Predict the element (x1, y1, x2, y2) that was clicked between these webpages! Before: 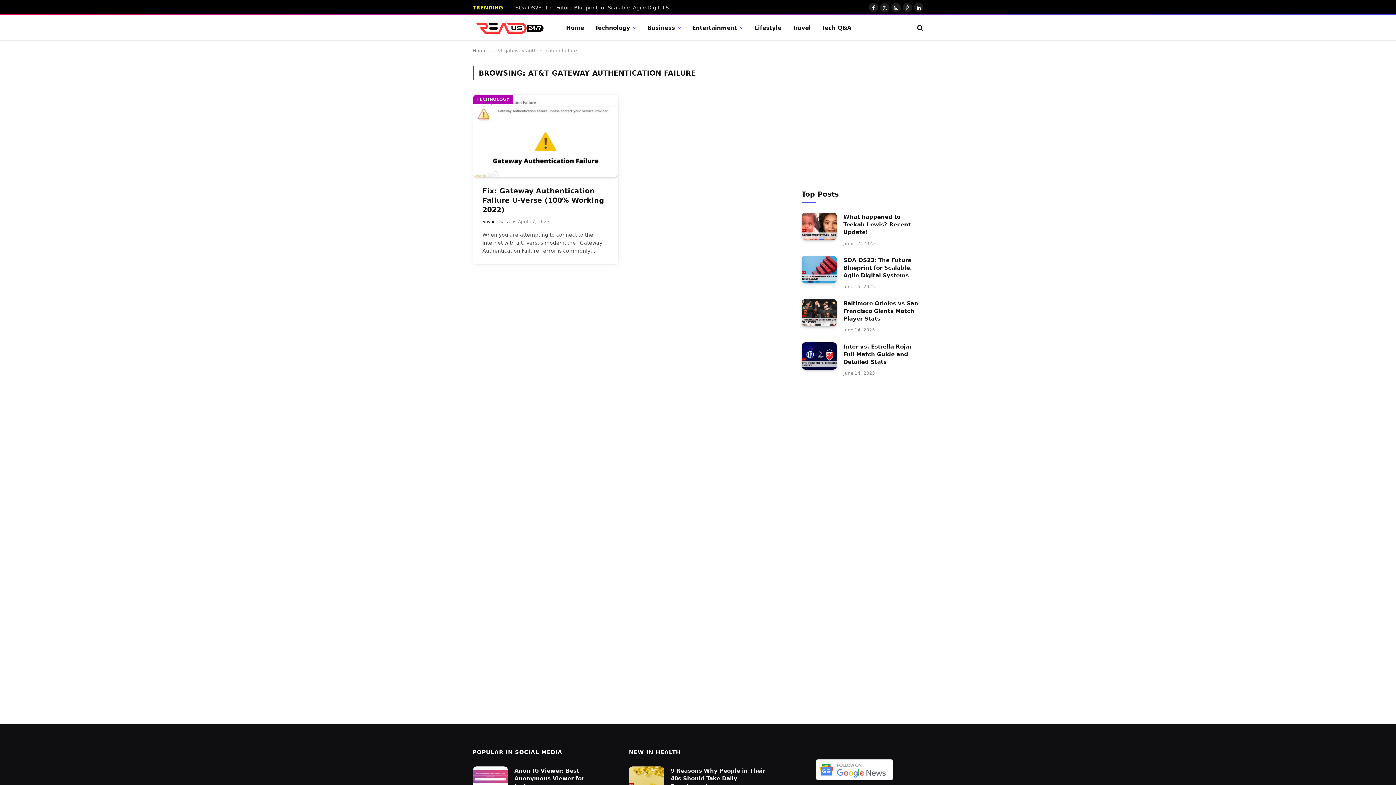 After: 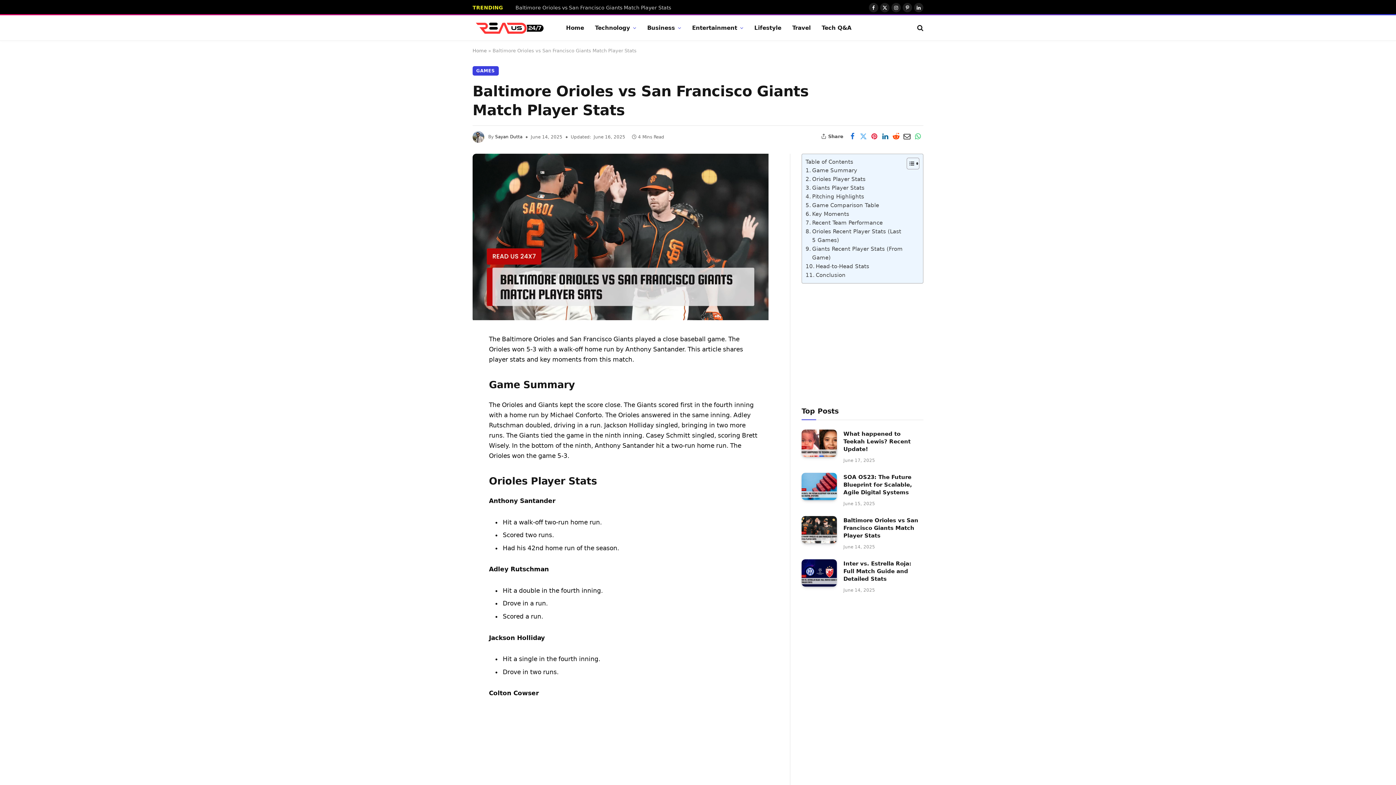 Action: bbox: (801, 192, 837, 219)